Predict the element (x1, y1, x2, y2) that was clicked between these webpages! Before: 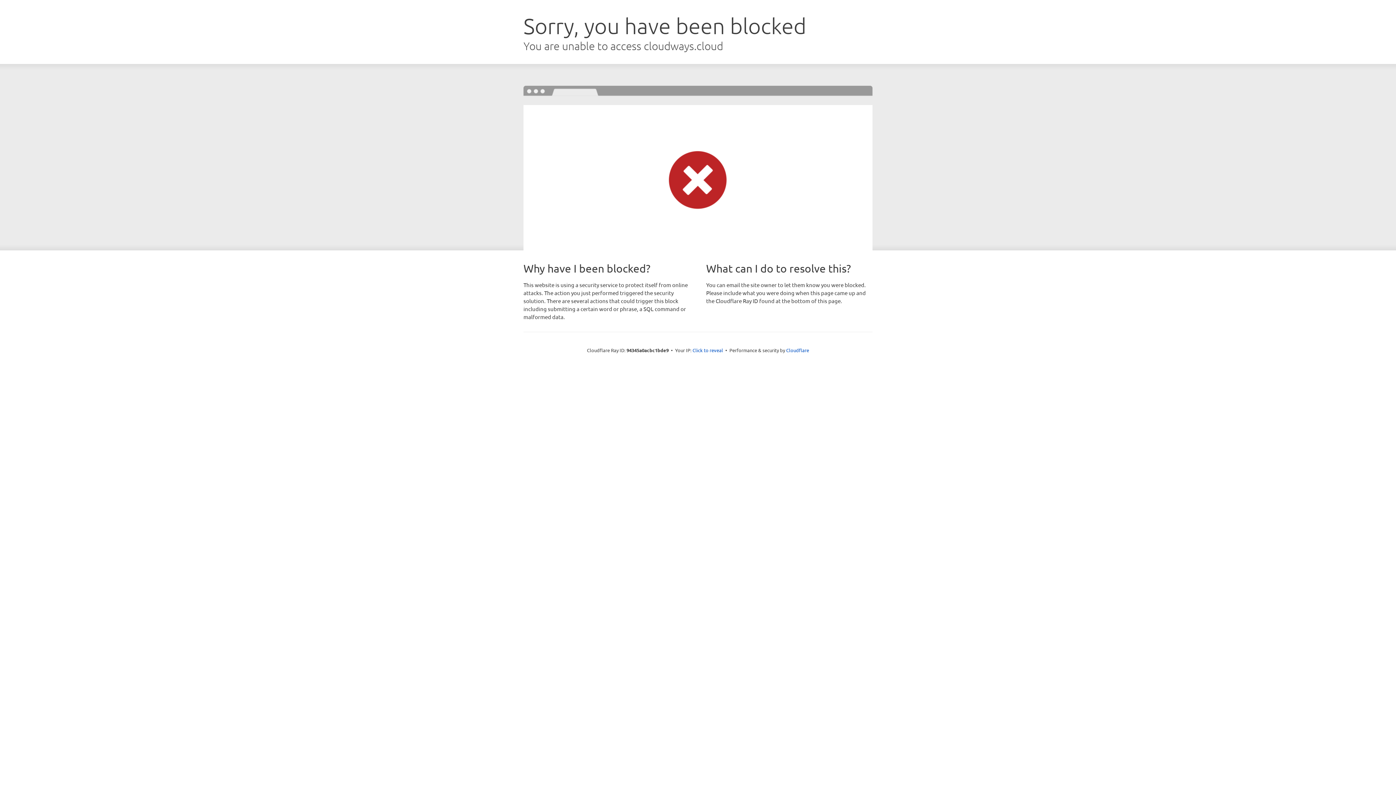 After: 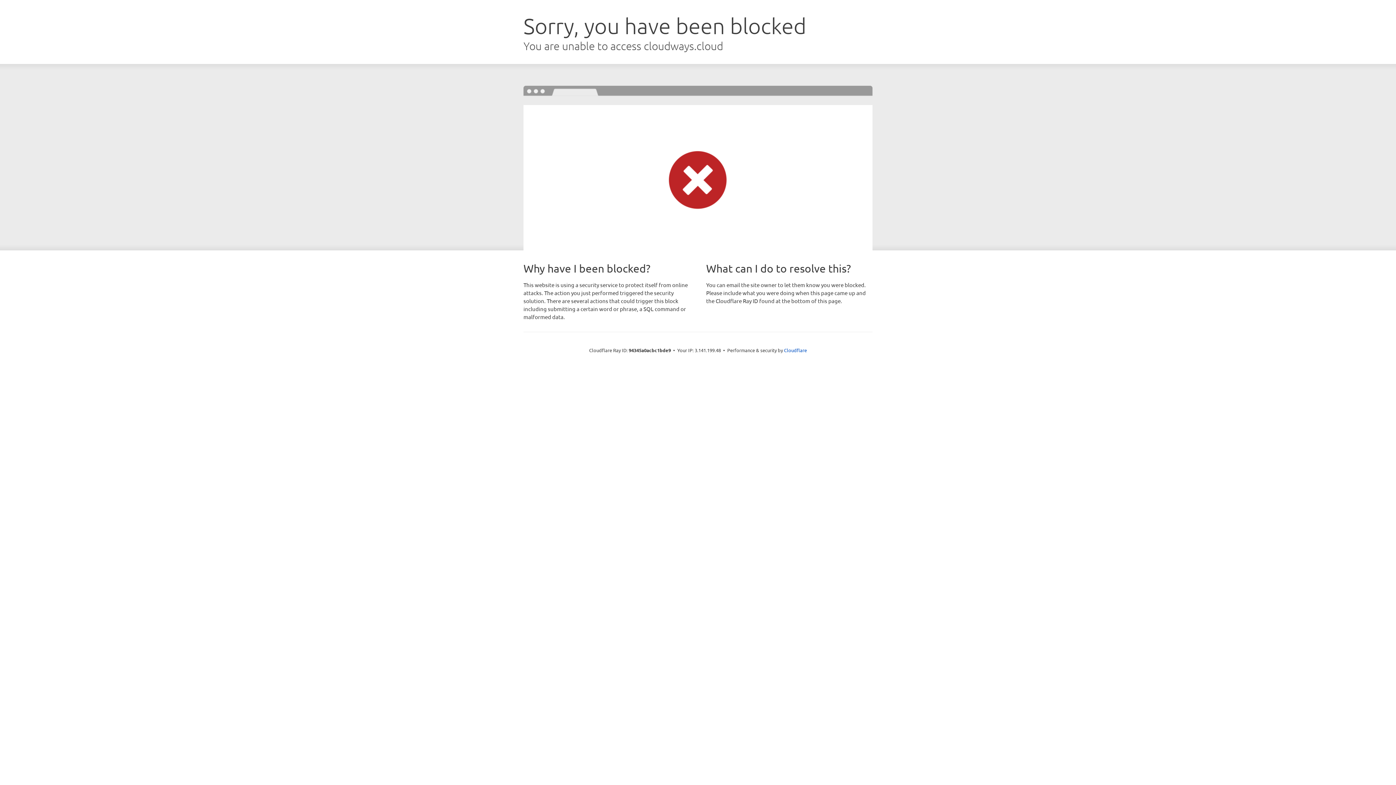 Action: label: Click to reveal bbox: (692, 346, 723, 353)